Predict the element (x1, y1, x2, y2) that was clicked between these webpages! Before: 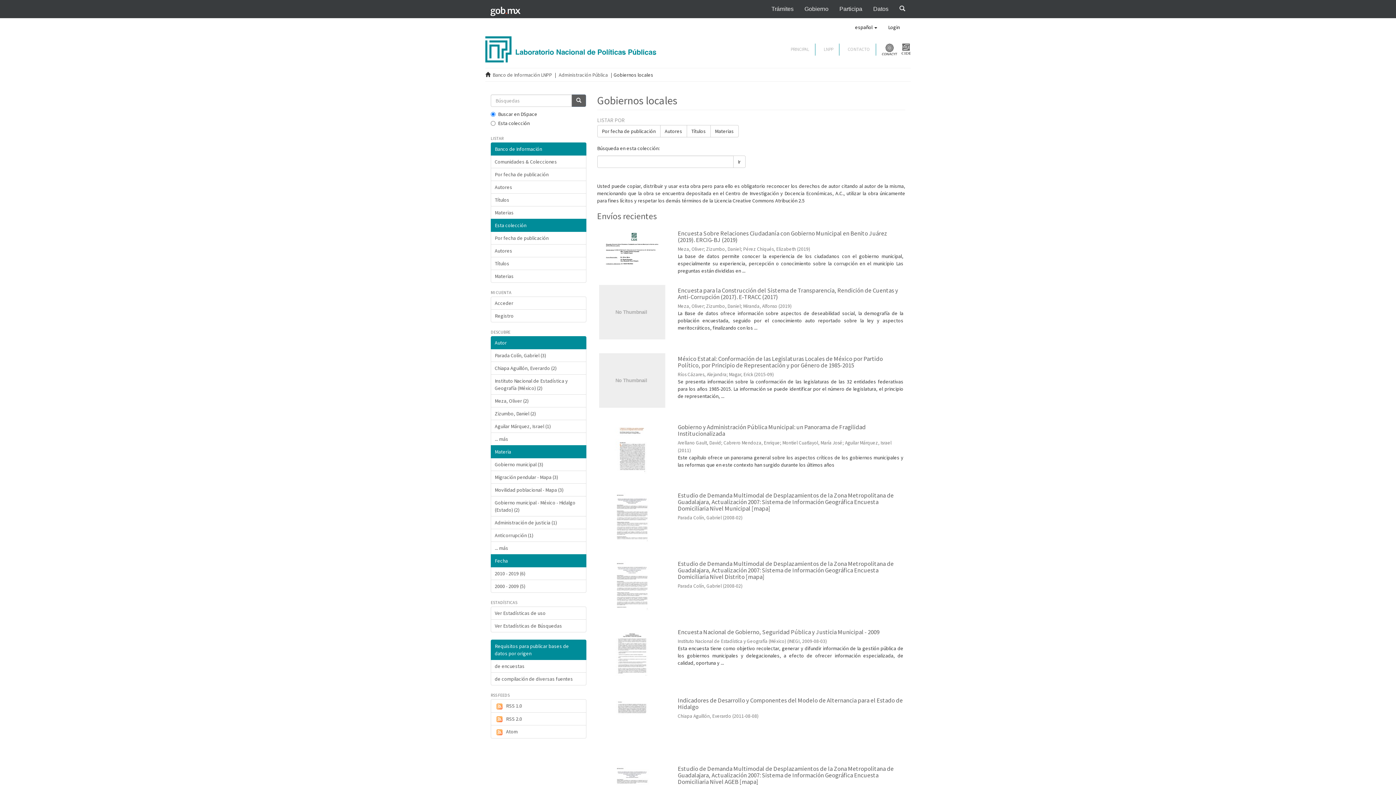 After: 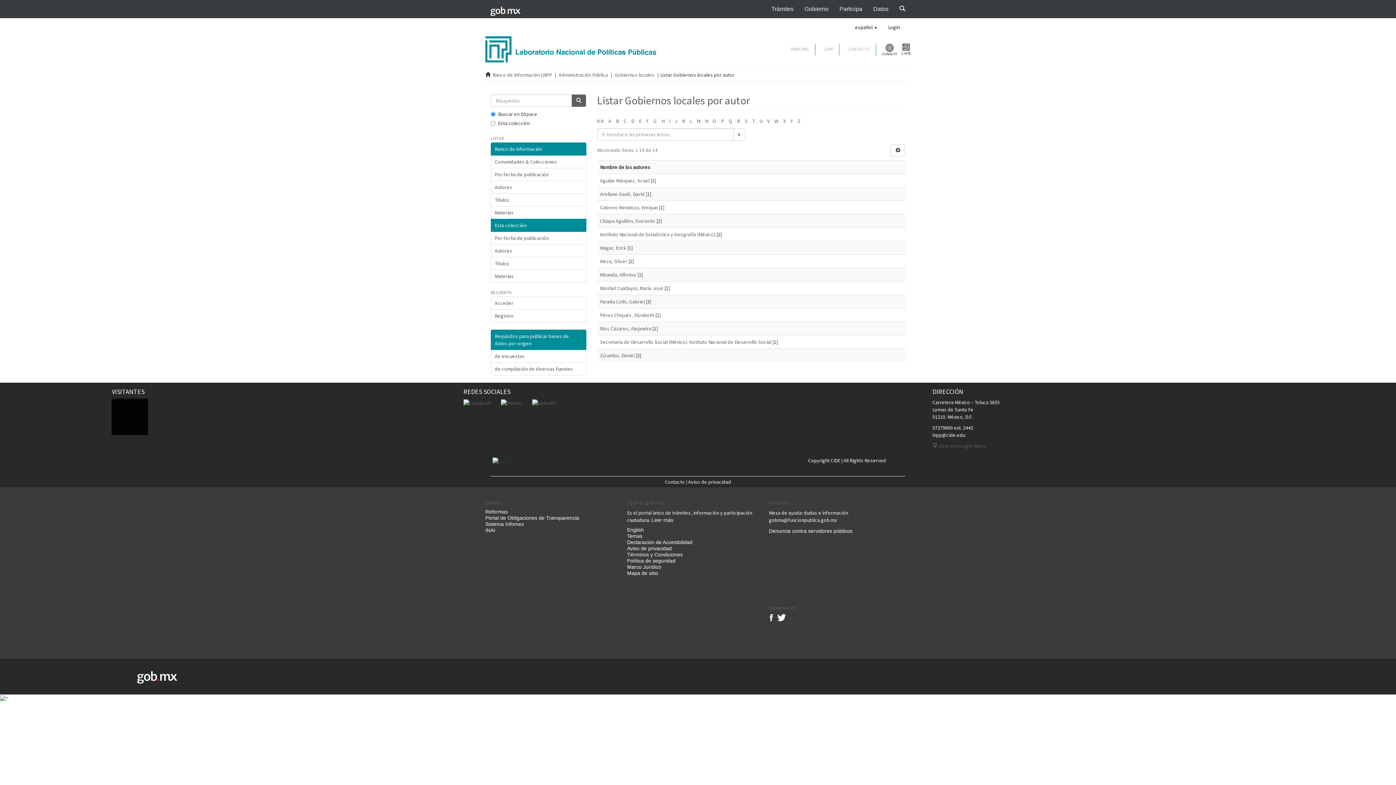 Action: bbox: (490, 244, 586, 257) label: Autores